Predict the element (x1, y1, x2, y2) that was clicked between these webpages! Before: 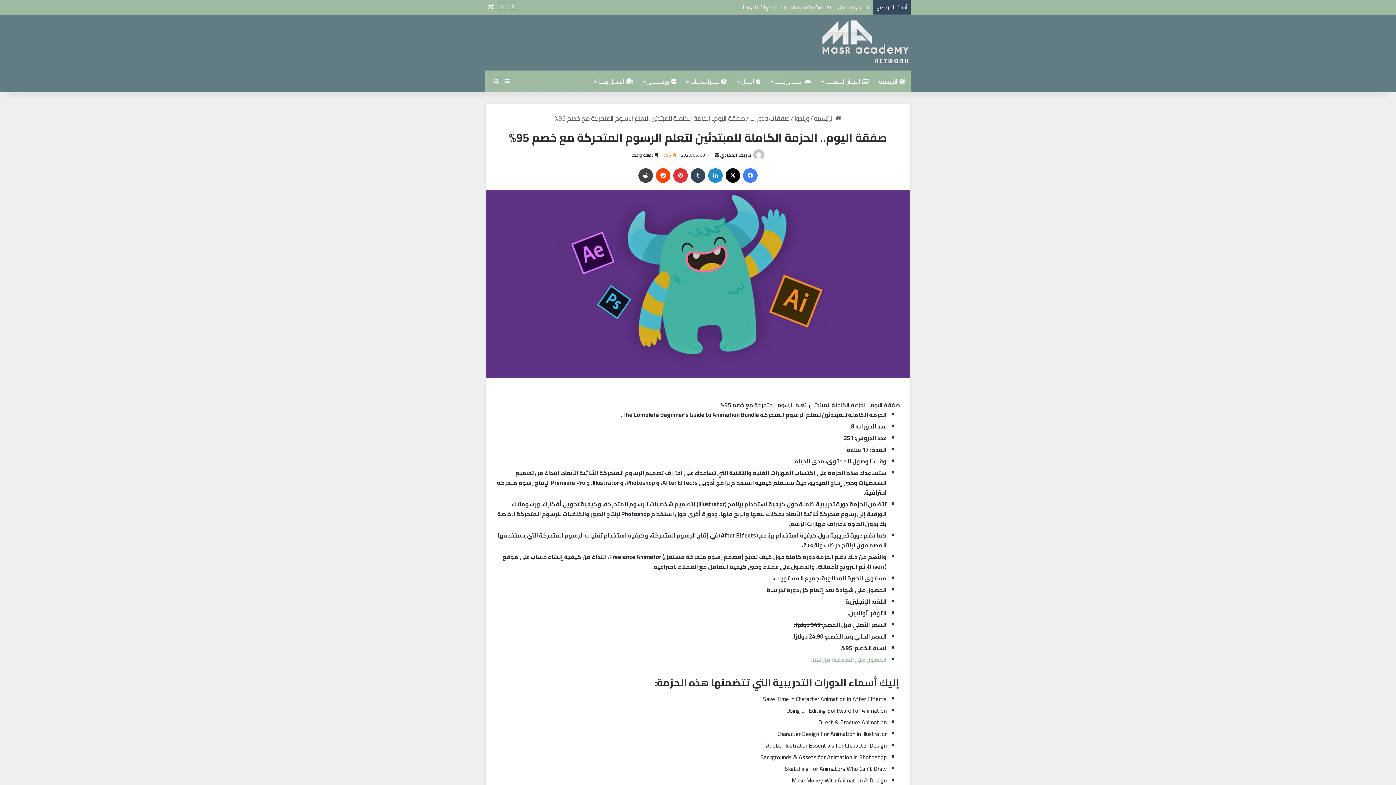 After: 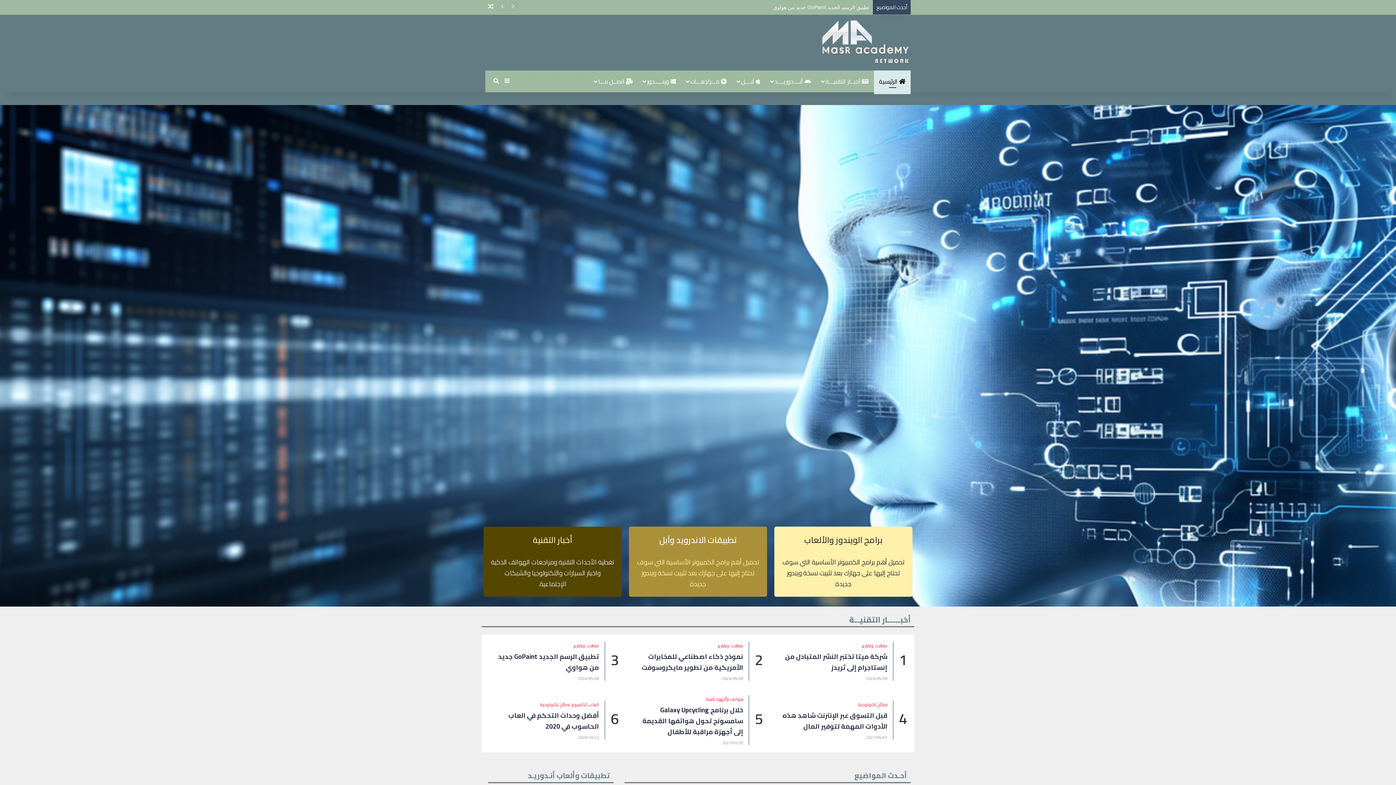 Action: label:  الرئيسية bbox: (814, 112, 841, 124)